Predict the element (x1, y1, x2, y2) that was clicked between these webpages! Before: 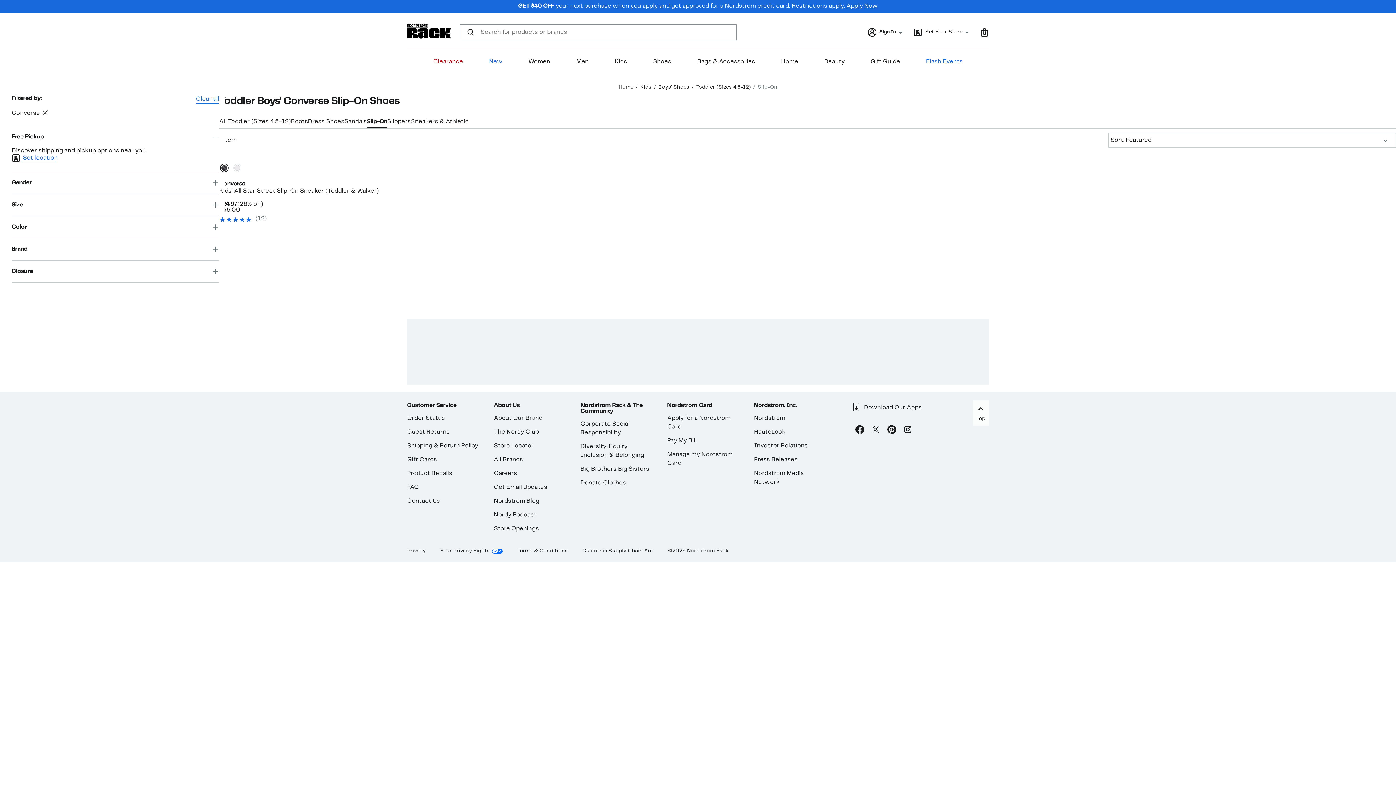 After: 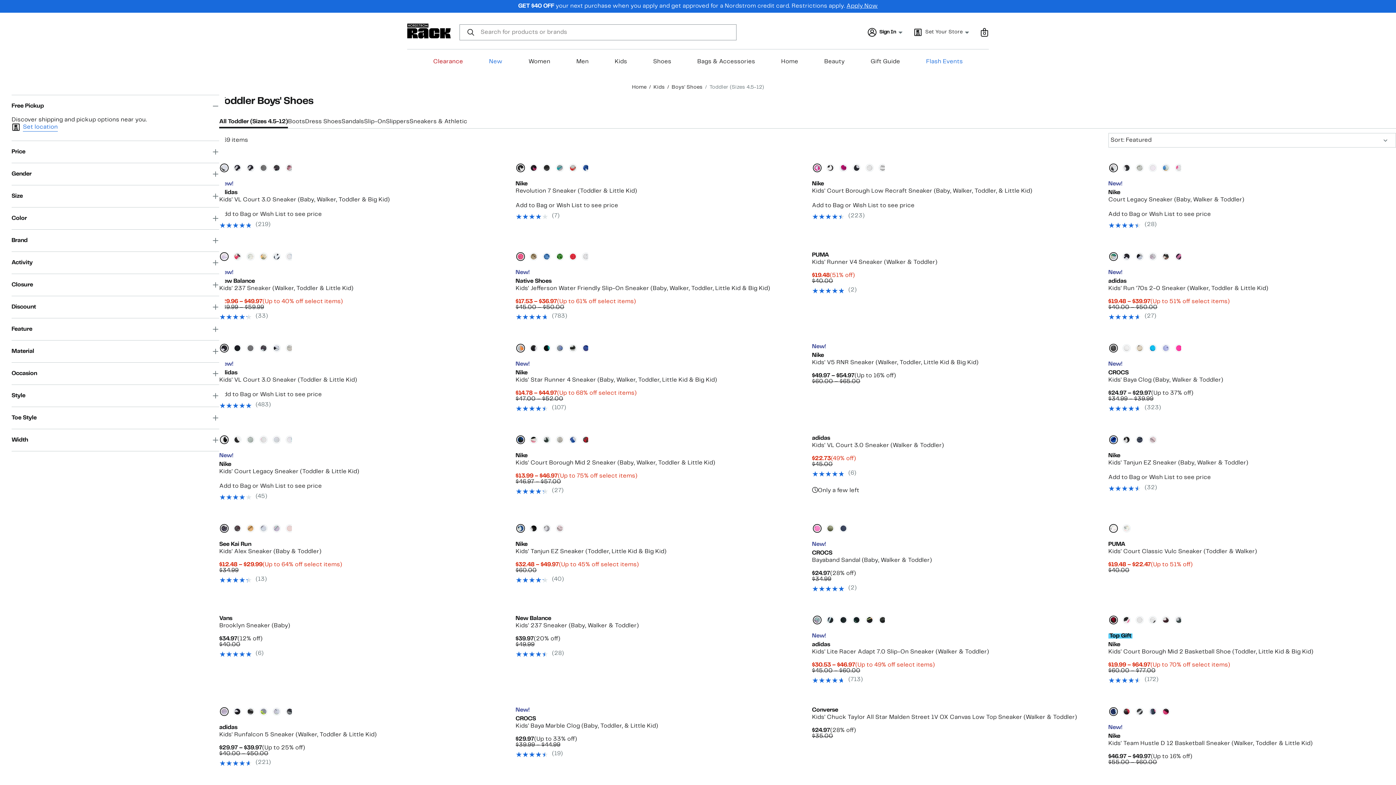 Action: bbox: (219, 115, 290, 128) label: All Toddler (Sizes 4.5-12)